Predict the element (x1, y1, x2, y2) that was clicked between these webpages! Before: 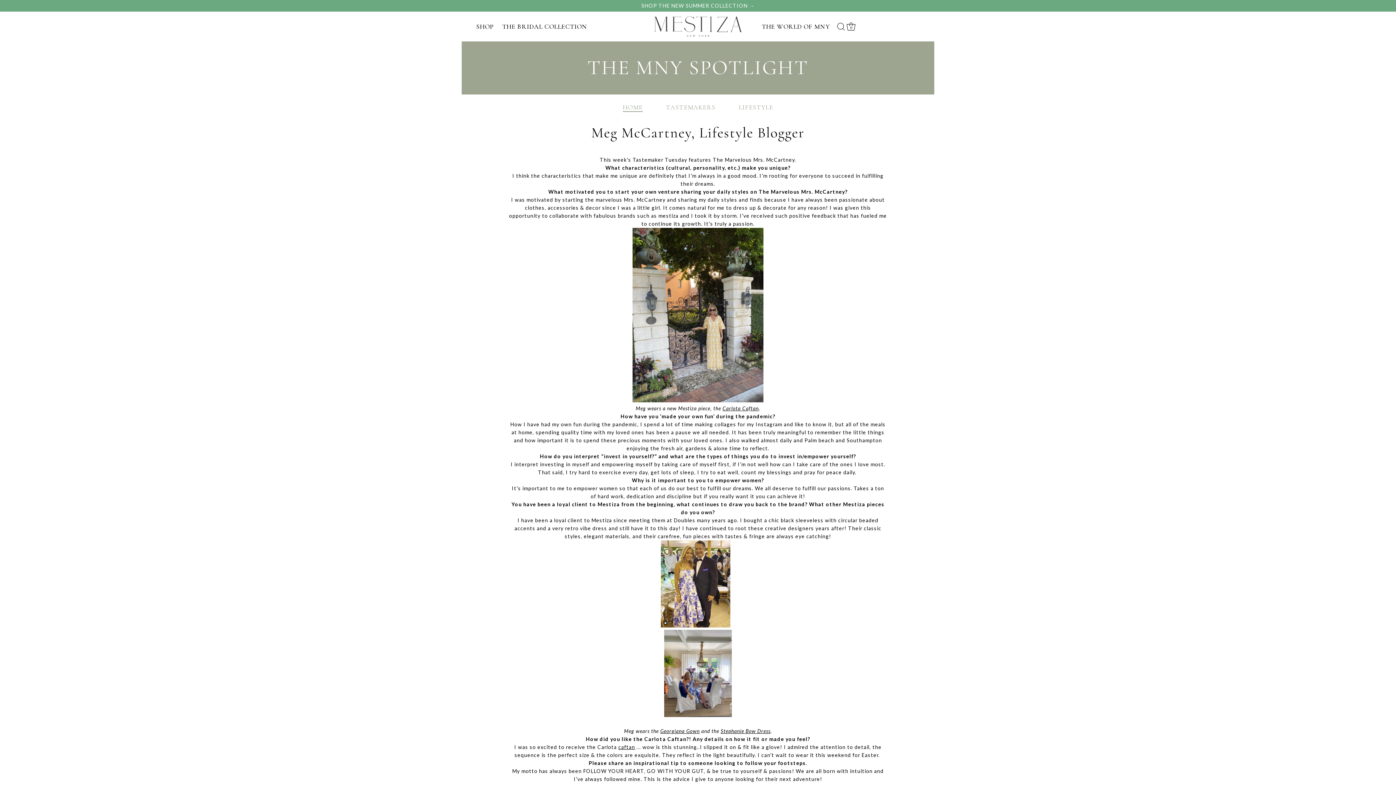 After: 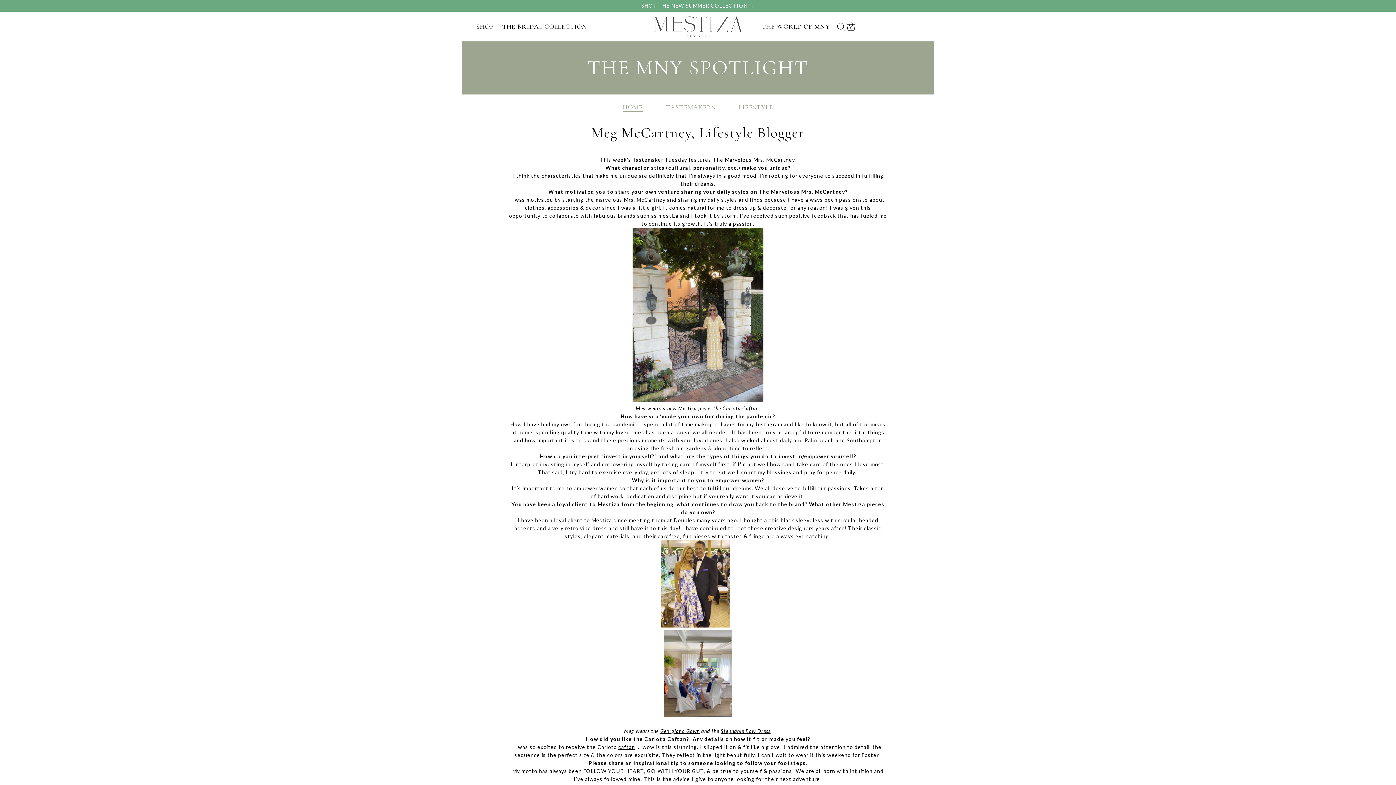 Action: bbox: (618, 744, 635, 750) label: caftan